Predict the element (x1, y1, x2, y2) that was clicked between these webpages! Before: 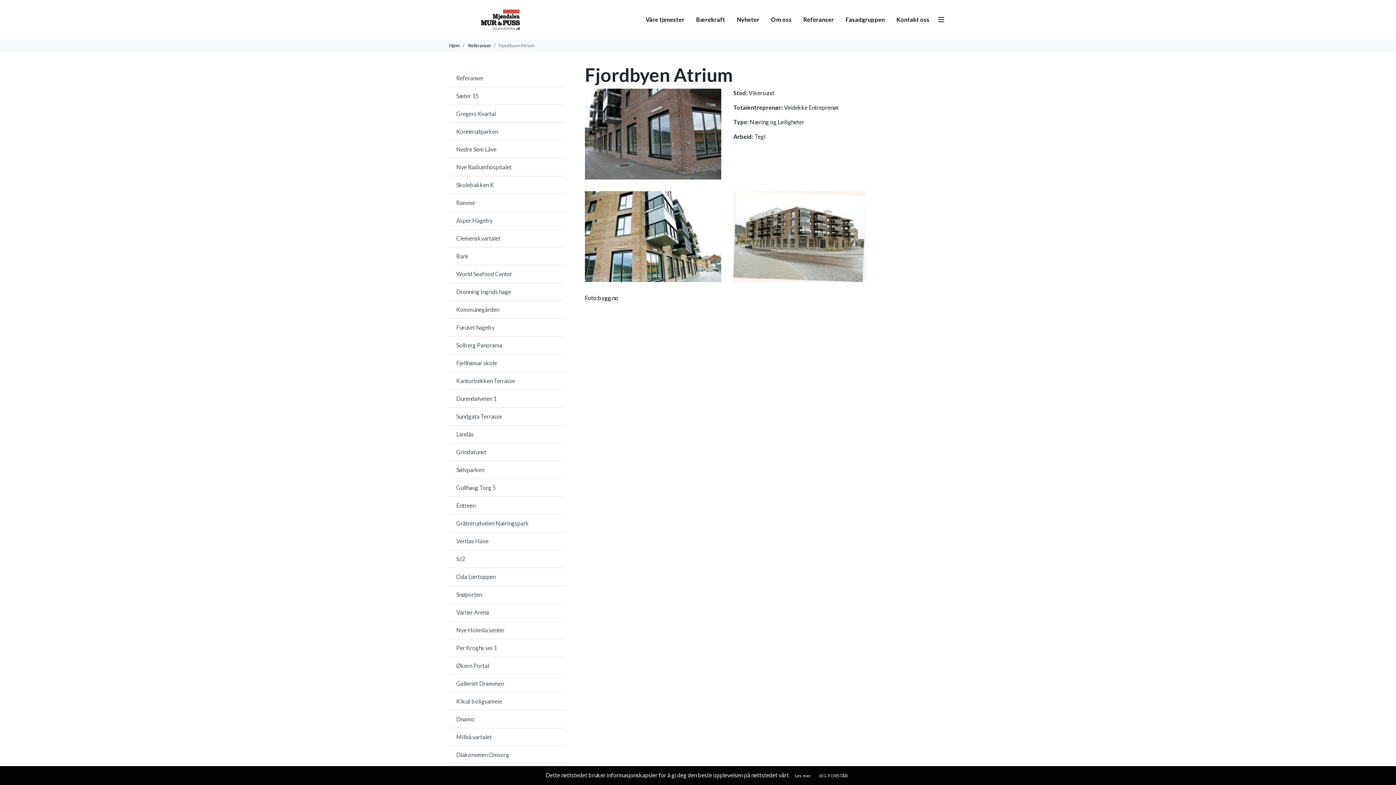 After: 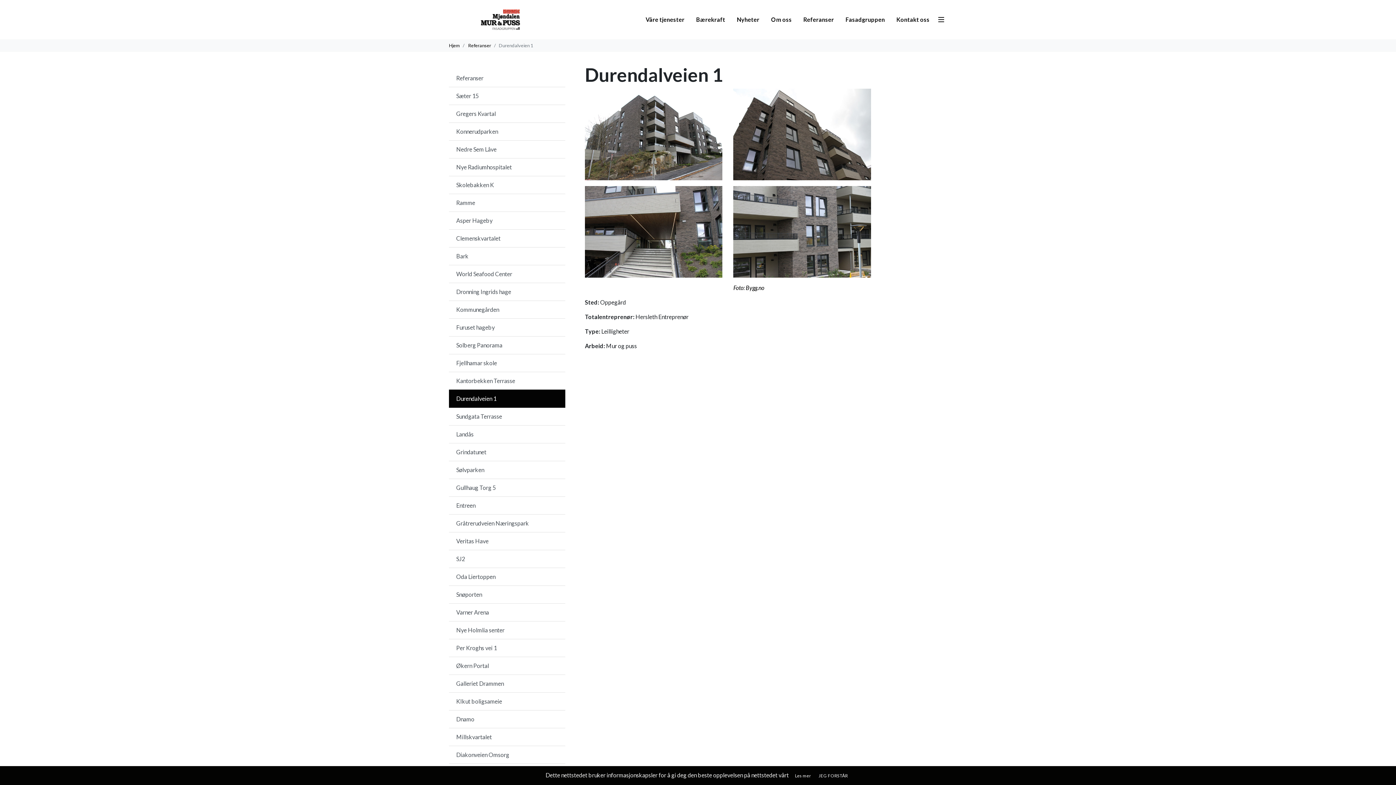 Action: bbox: (449, 389, 565, 408) label: Durendalveien 1